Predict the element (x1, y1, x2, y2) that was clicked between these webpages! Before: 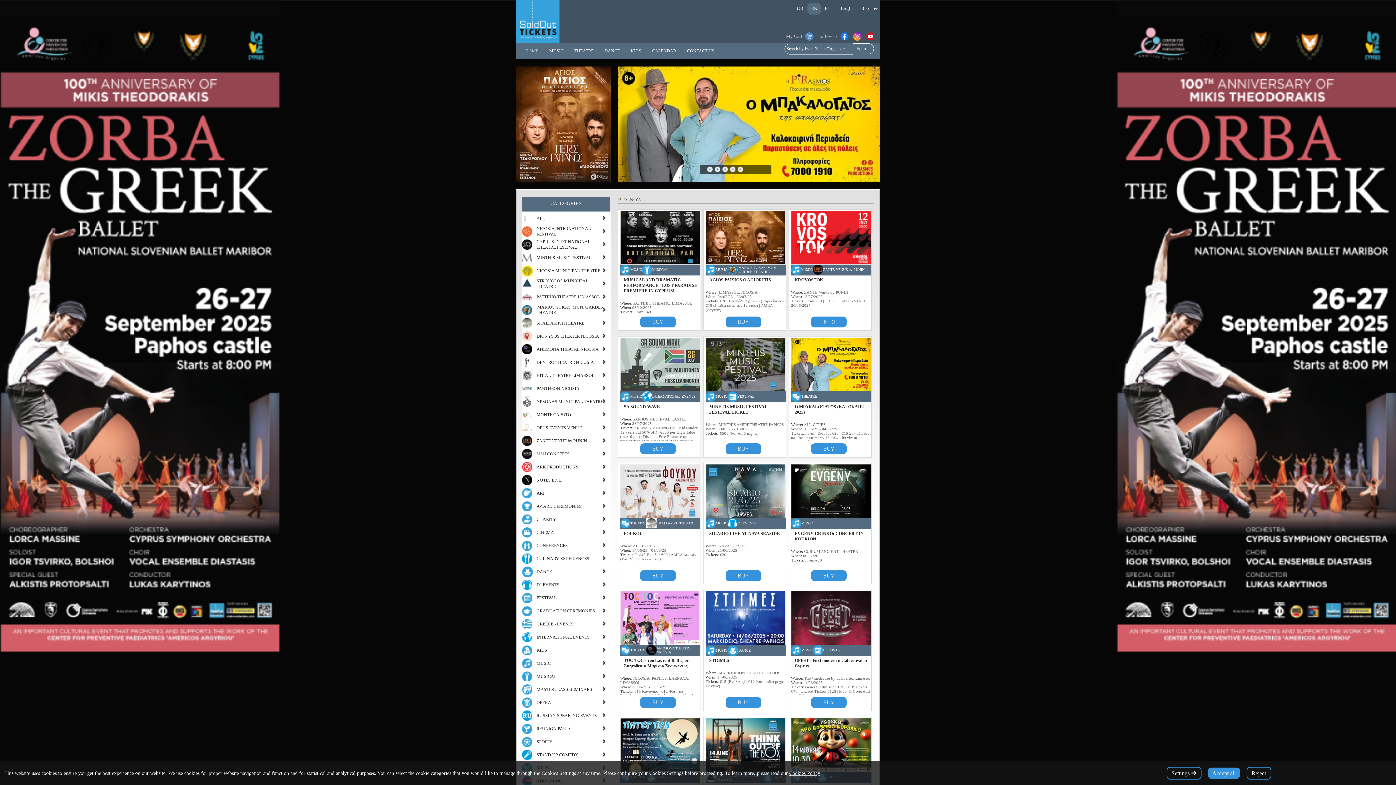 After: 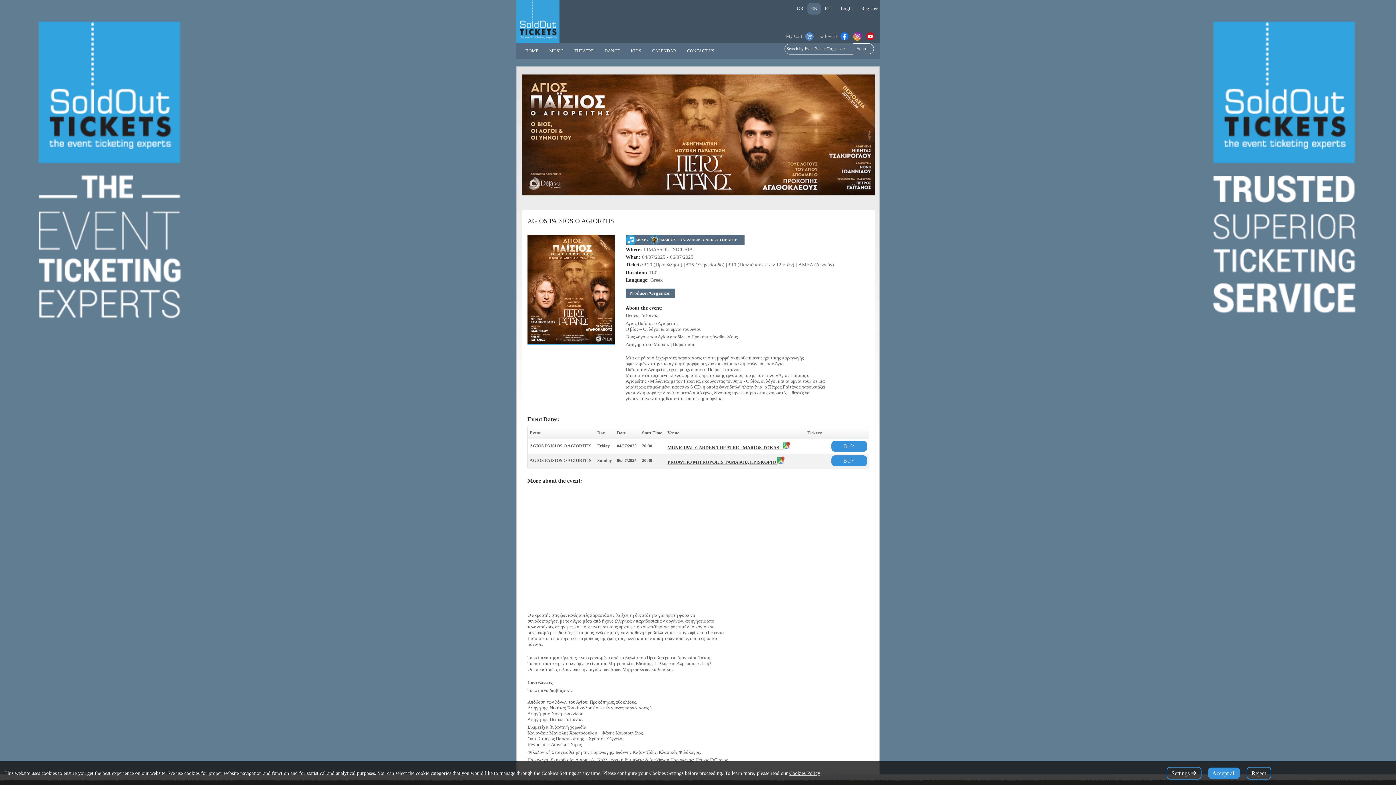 Action: bbox: (705, 260, 787, 265)